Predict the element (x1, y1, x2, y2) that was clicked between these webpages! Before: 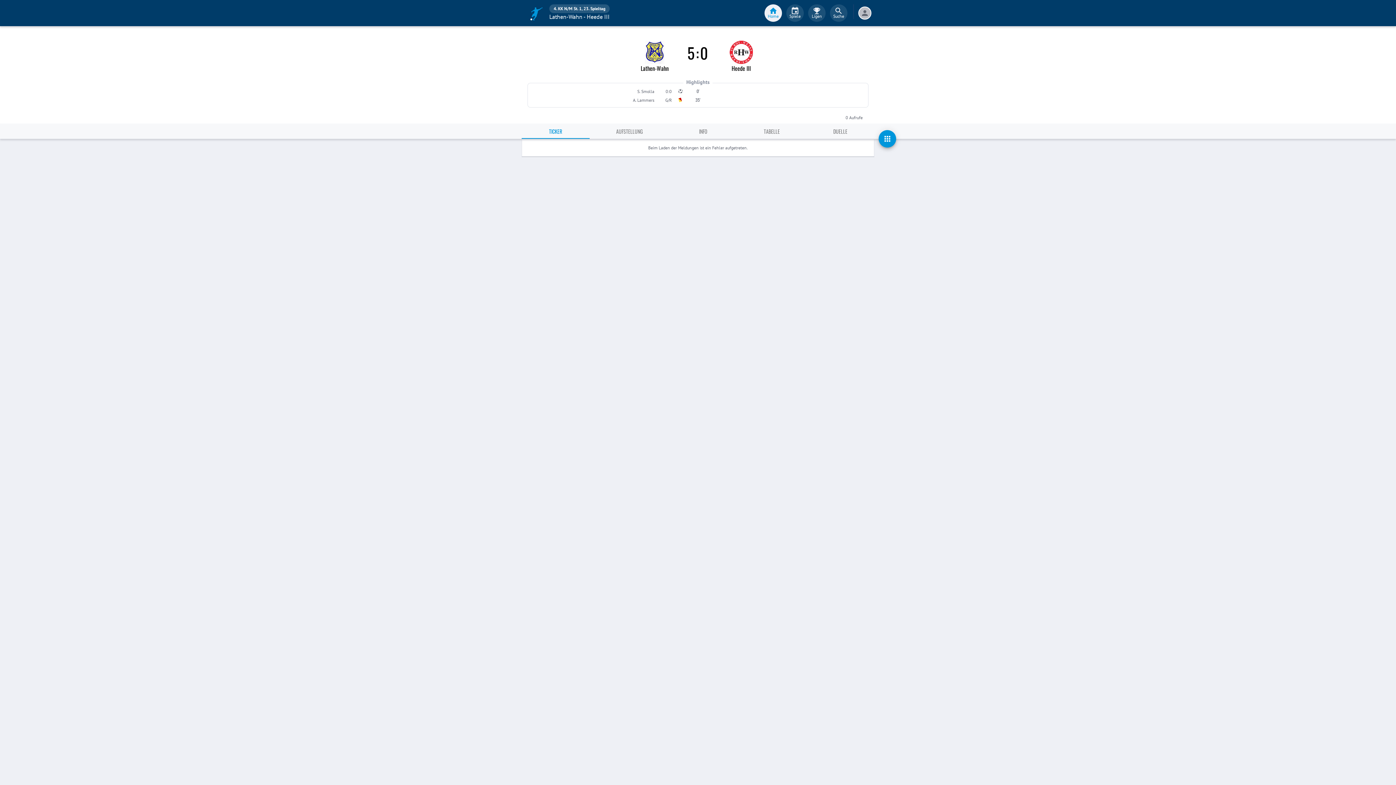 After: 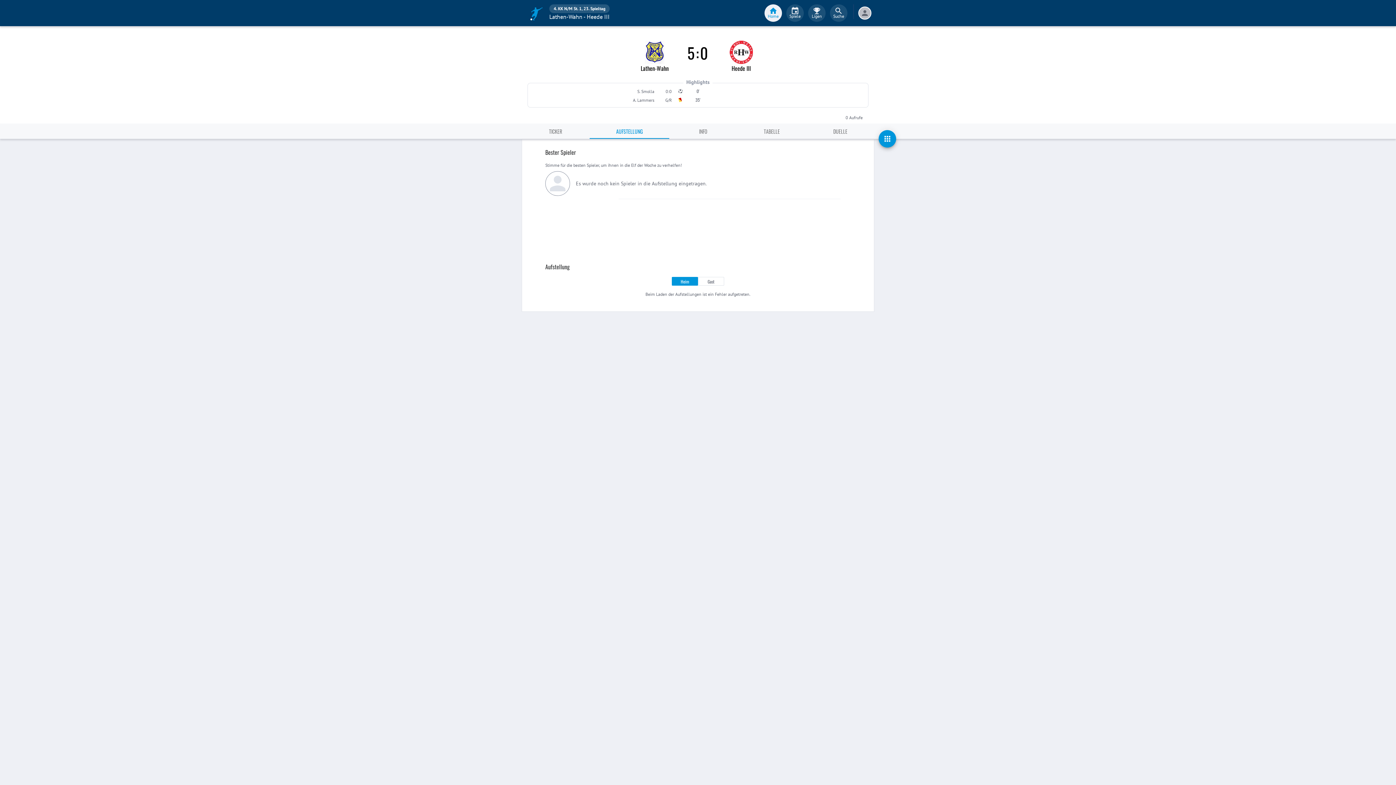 Action: bbox: (589, 123, 669, 138) label: AUFSTELLUNG